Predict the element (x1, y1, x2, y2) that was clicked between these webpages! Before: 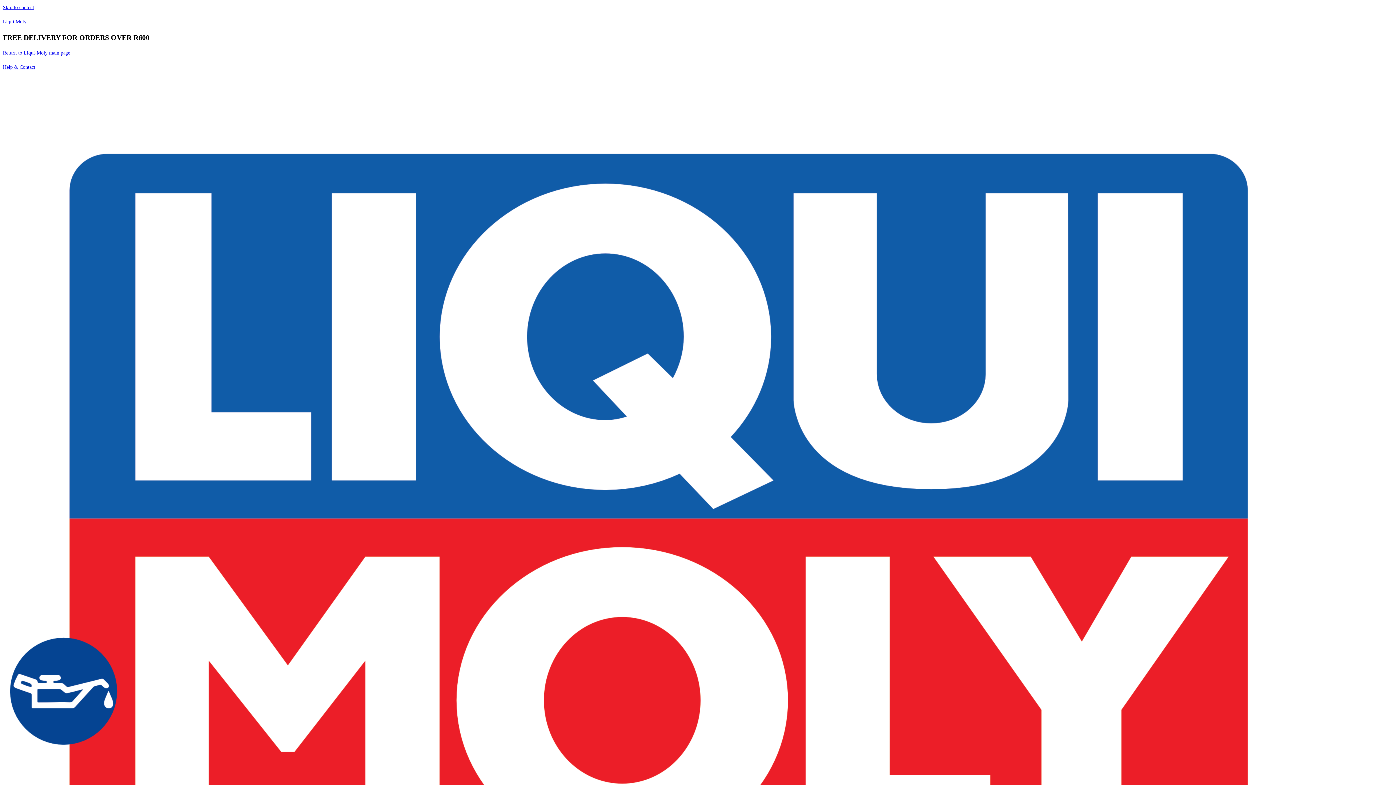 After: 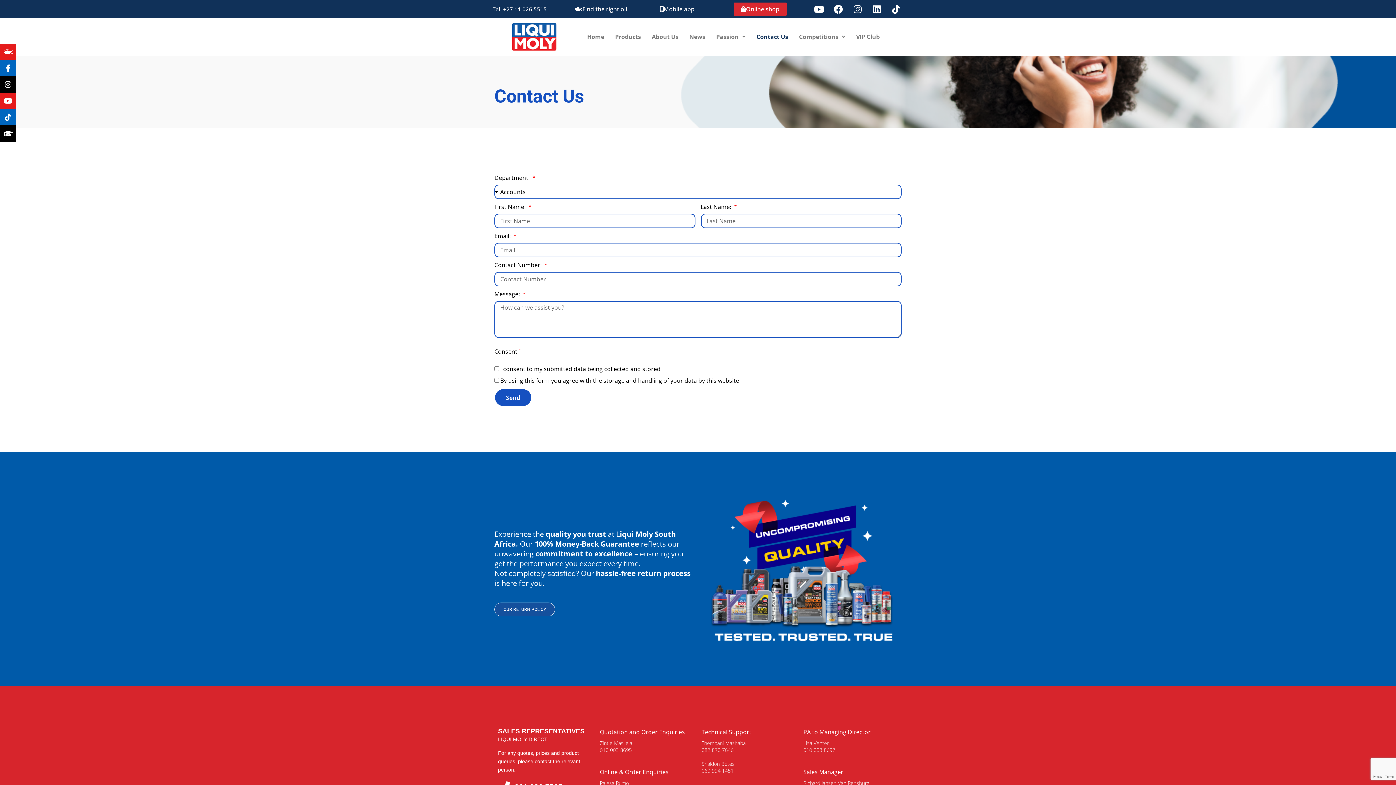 Action: bbox: (2, 64, 35, 69) label: Help & Contact